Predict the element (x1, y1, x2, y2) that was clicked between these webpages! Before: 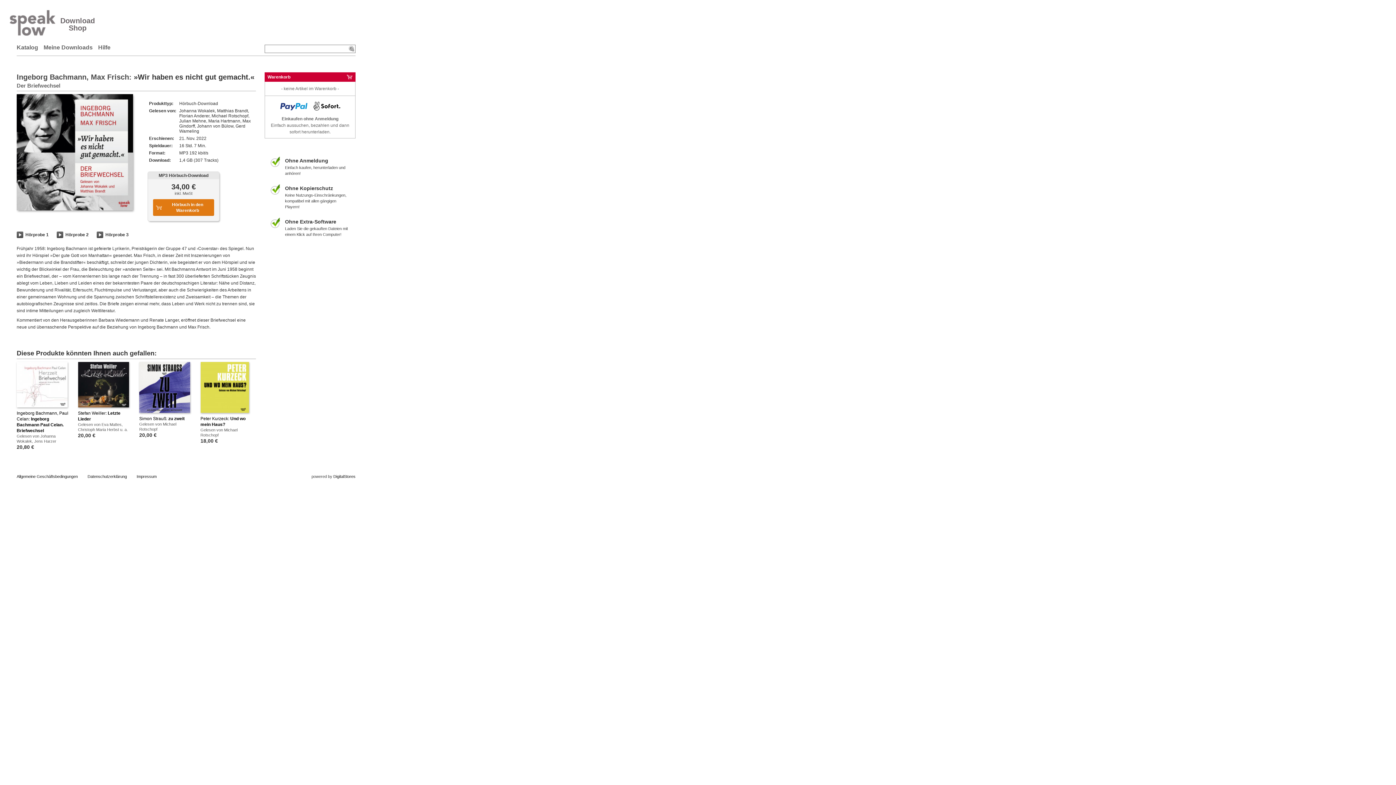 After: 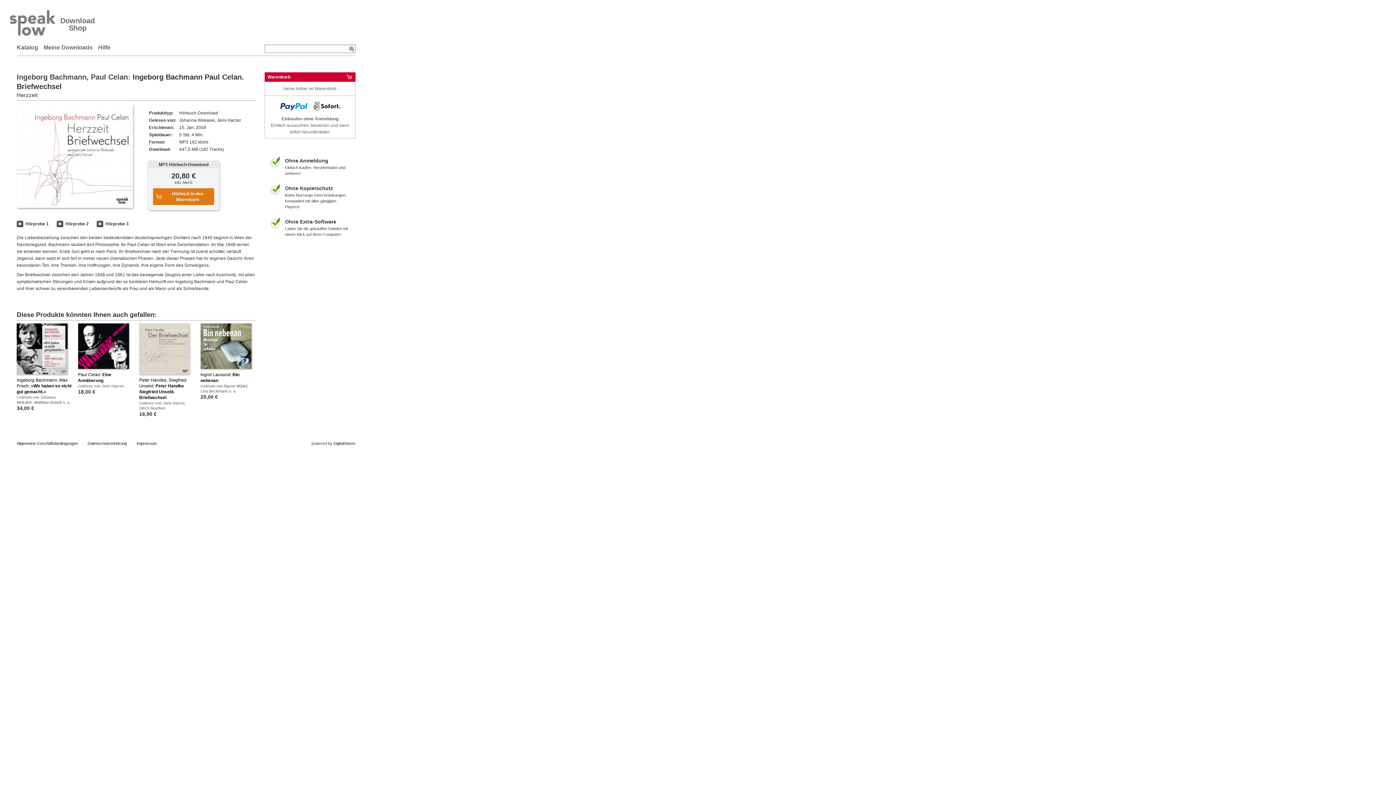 Action: label: Ingeborg Bachmann, Paul Celan: Ingeborg Bachmann Paul Celan. Briefwechsel bbox: (16, 362, 72, 433)